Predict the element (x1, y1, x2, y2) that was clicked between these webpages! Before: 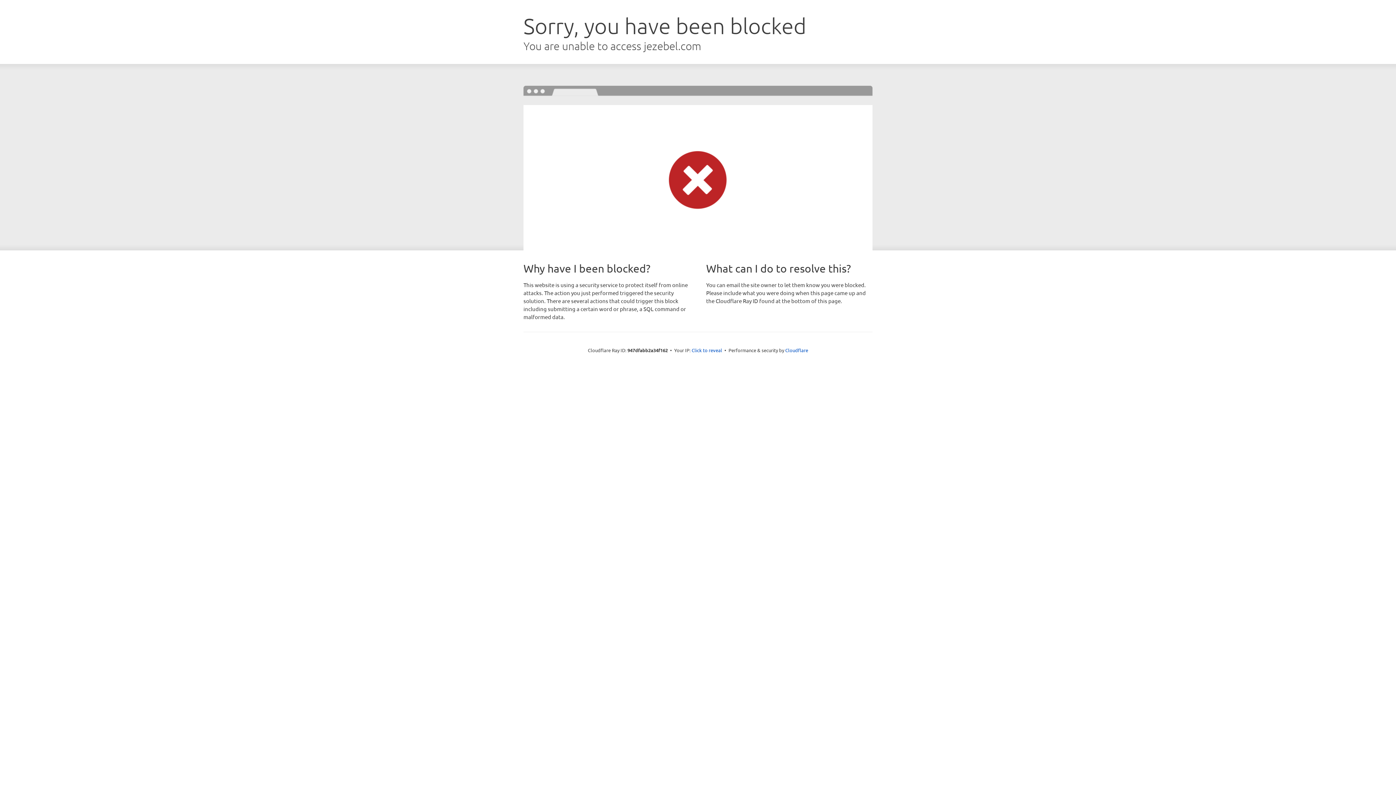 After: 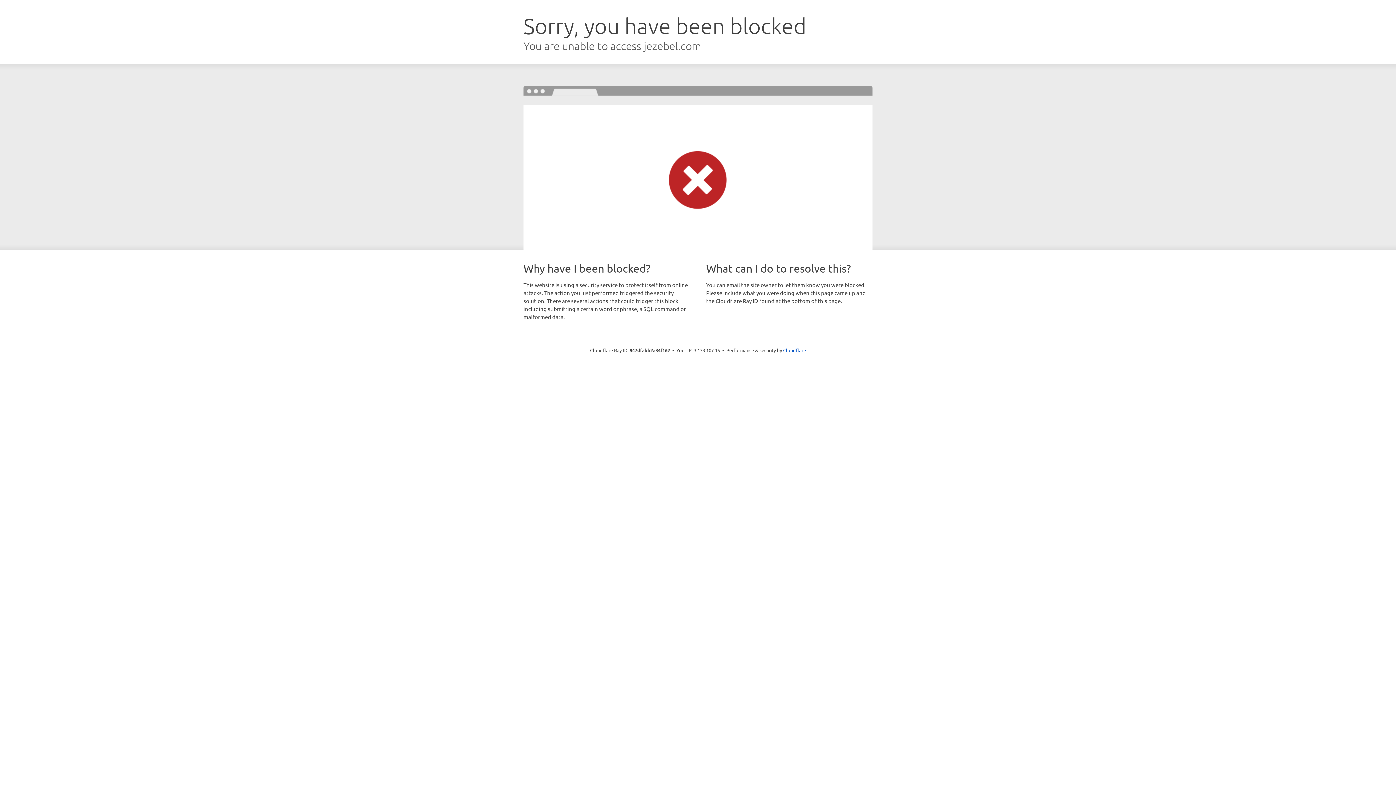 Action: label: Click to reveal bbox: (691, 346, 722, 353)